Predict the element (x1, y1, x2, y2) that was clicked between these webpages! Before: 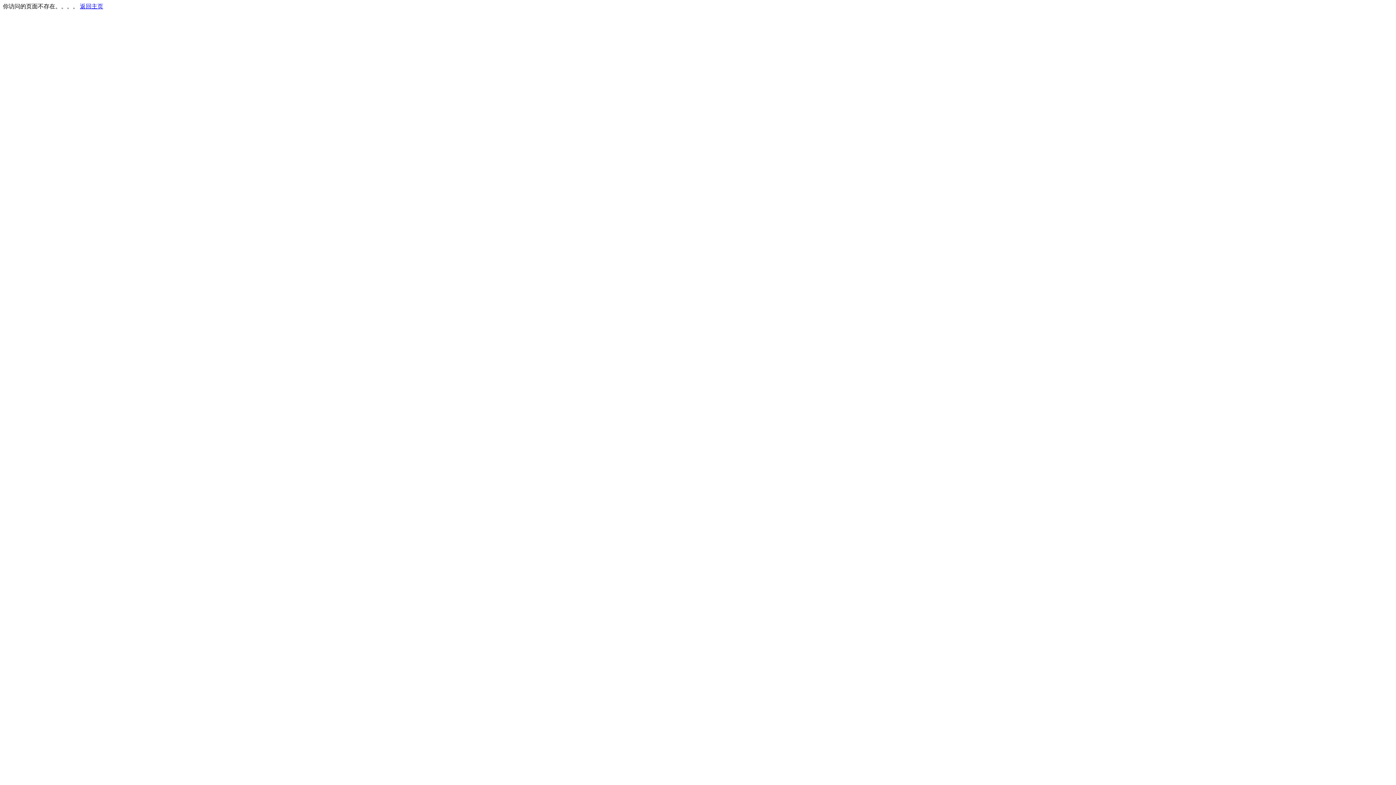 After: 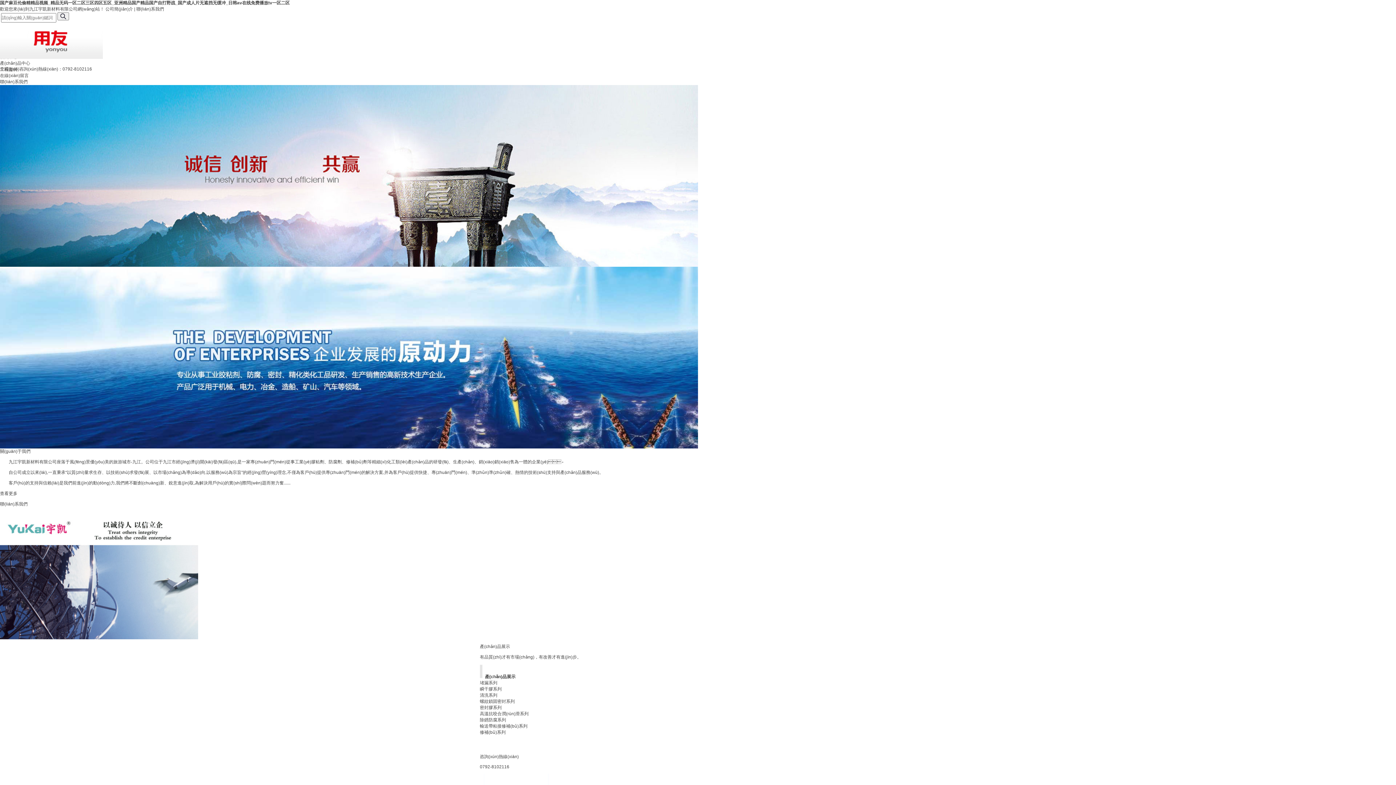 Action: label: 返回主页 bbox: (80, 3, 103, 9)